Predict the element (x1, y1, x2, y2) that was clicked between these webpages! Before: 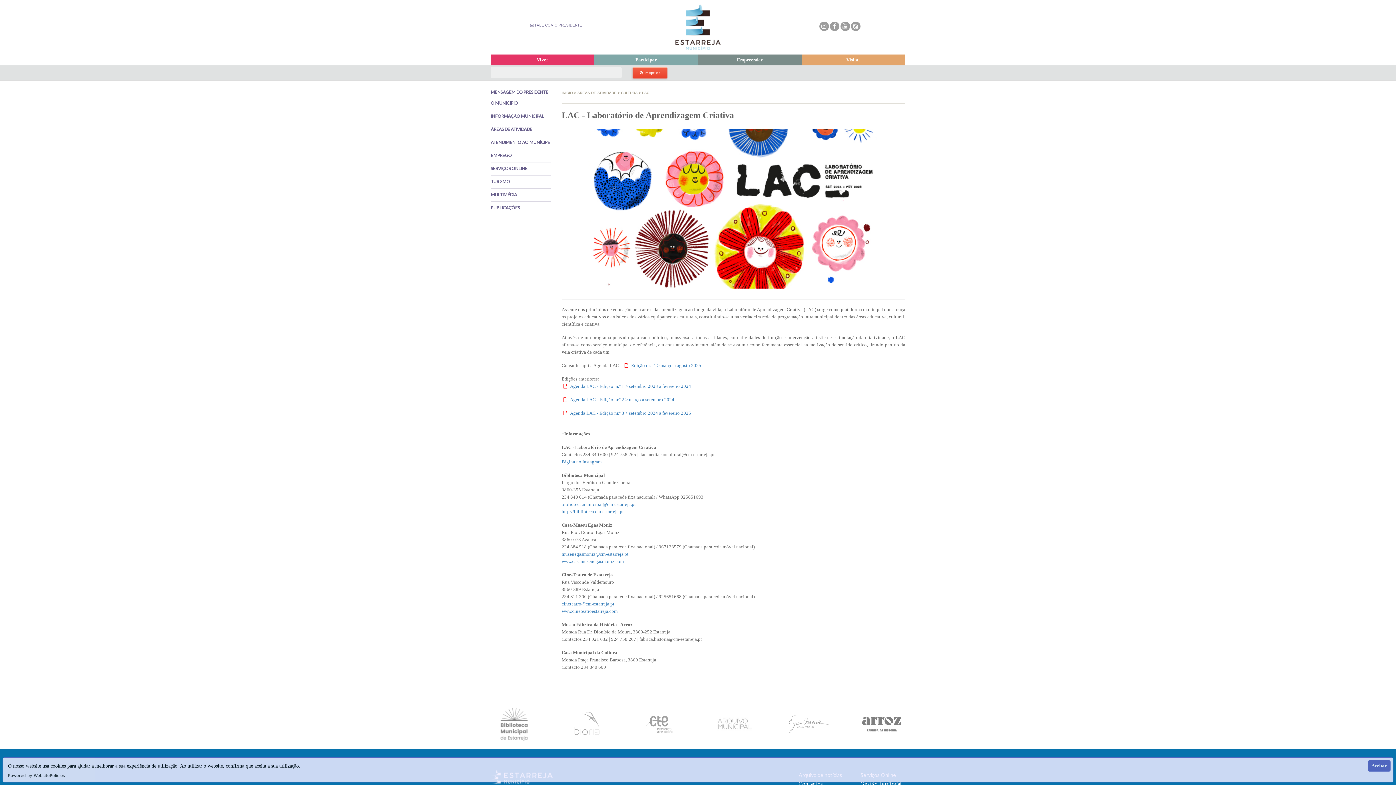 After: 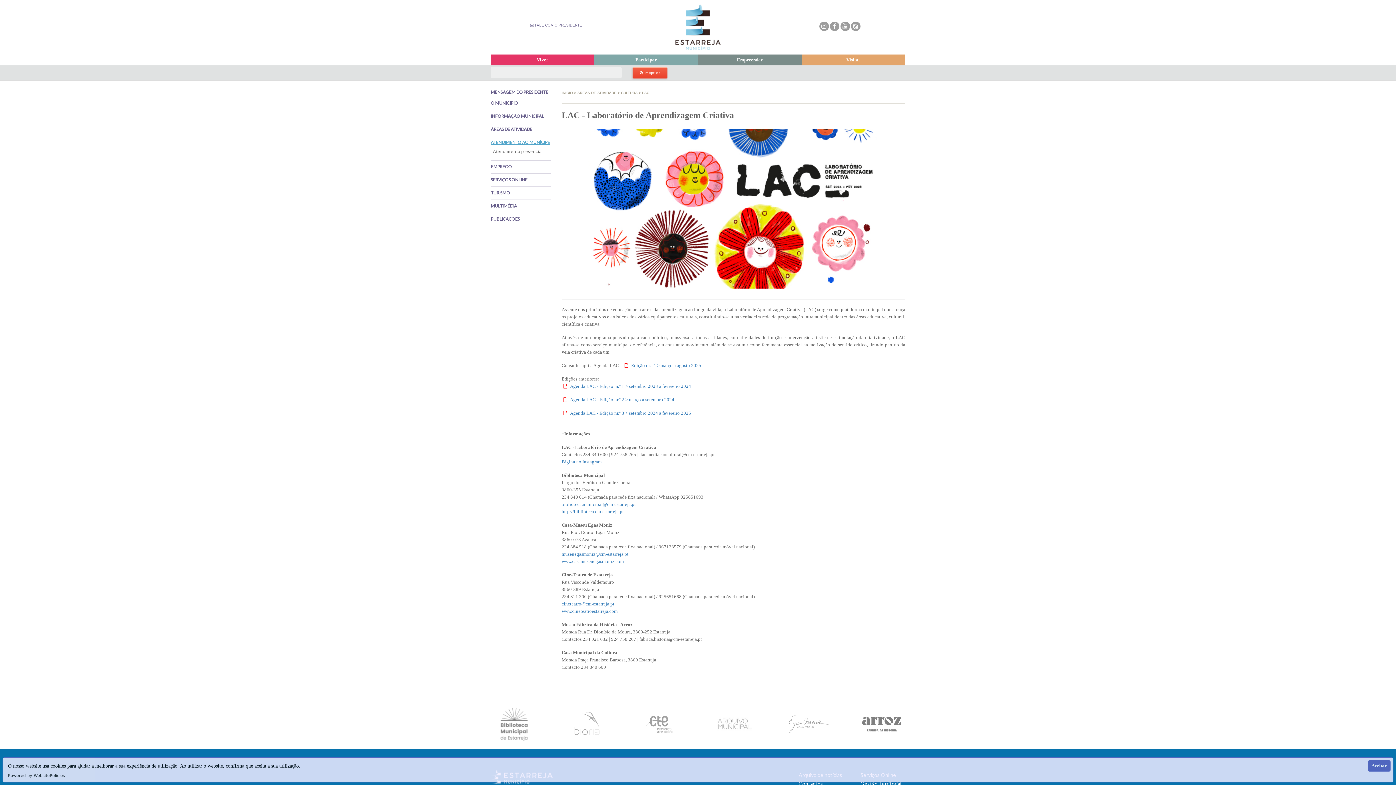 Action: bbox: (490, 137, 550, 146) label: ATENDIMENTO AO MUNÍCIPE